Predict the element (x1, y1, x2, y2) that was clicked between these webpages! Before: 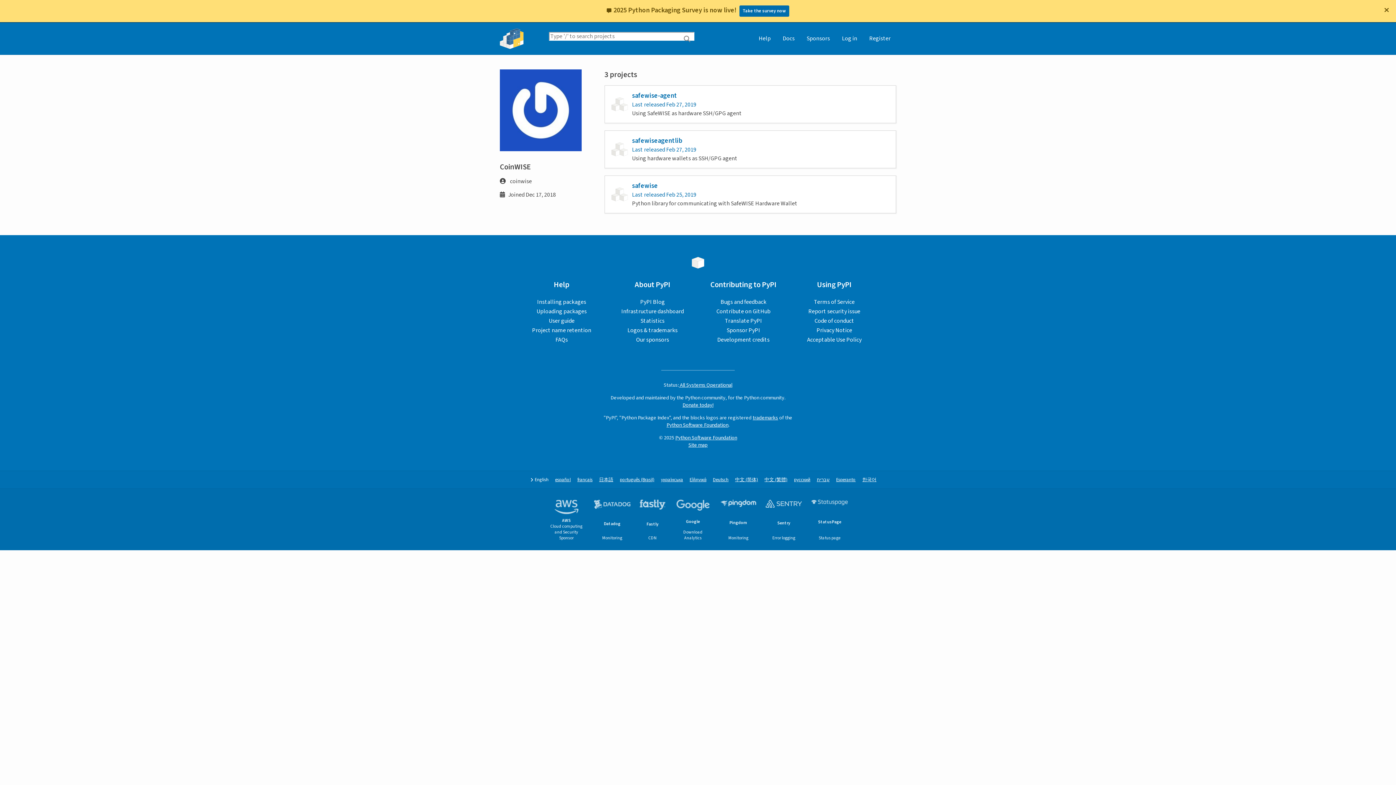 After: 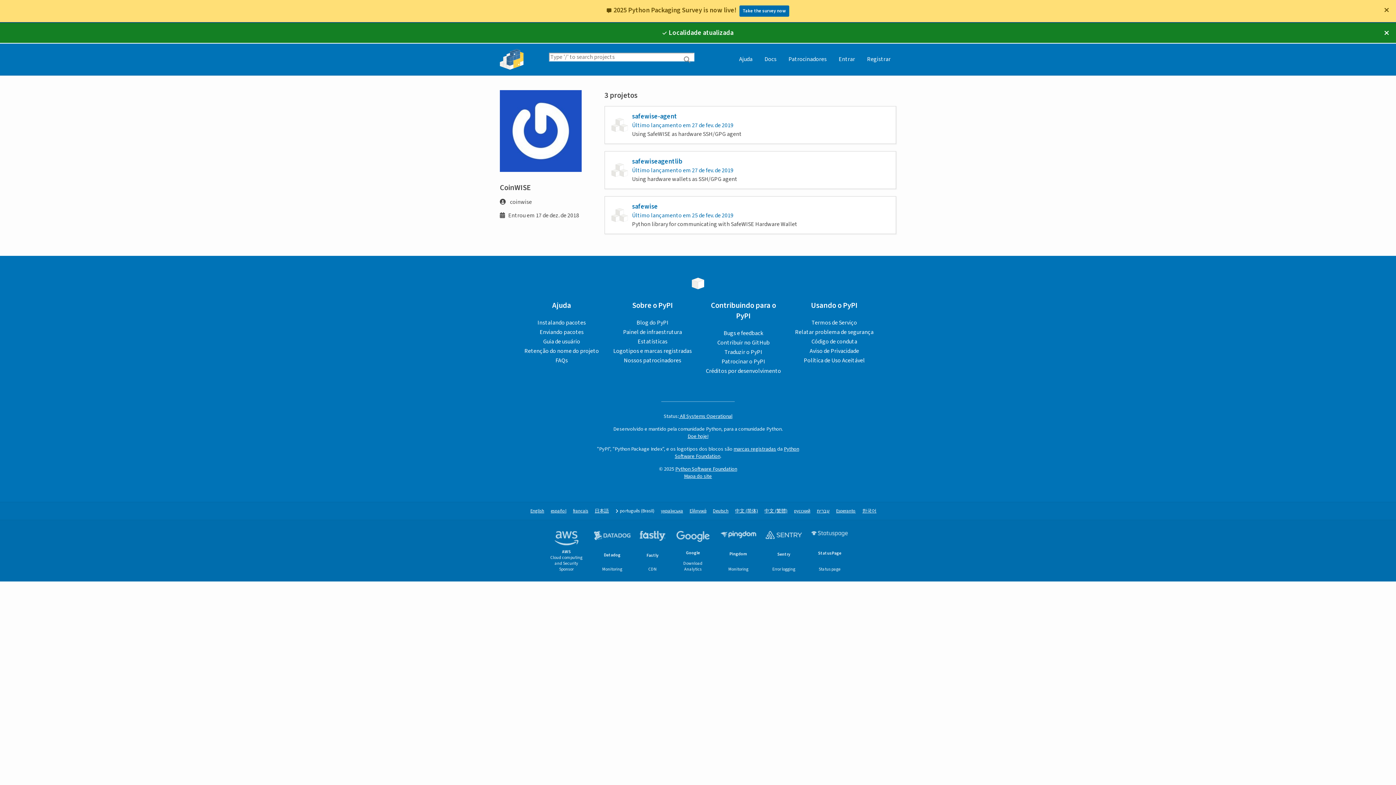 Action: bbox: (620, 477, 654, 483) label: português (Brasil)